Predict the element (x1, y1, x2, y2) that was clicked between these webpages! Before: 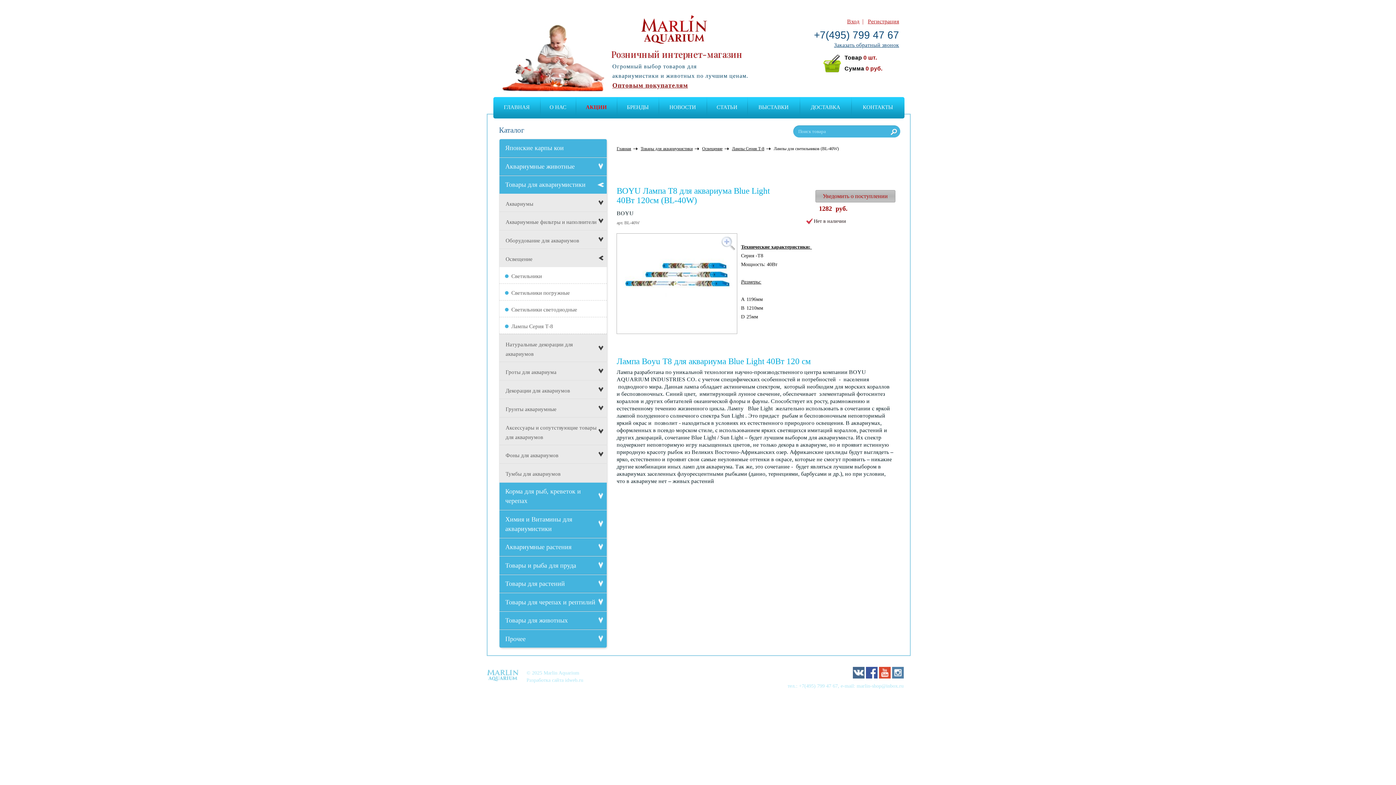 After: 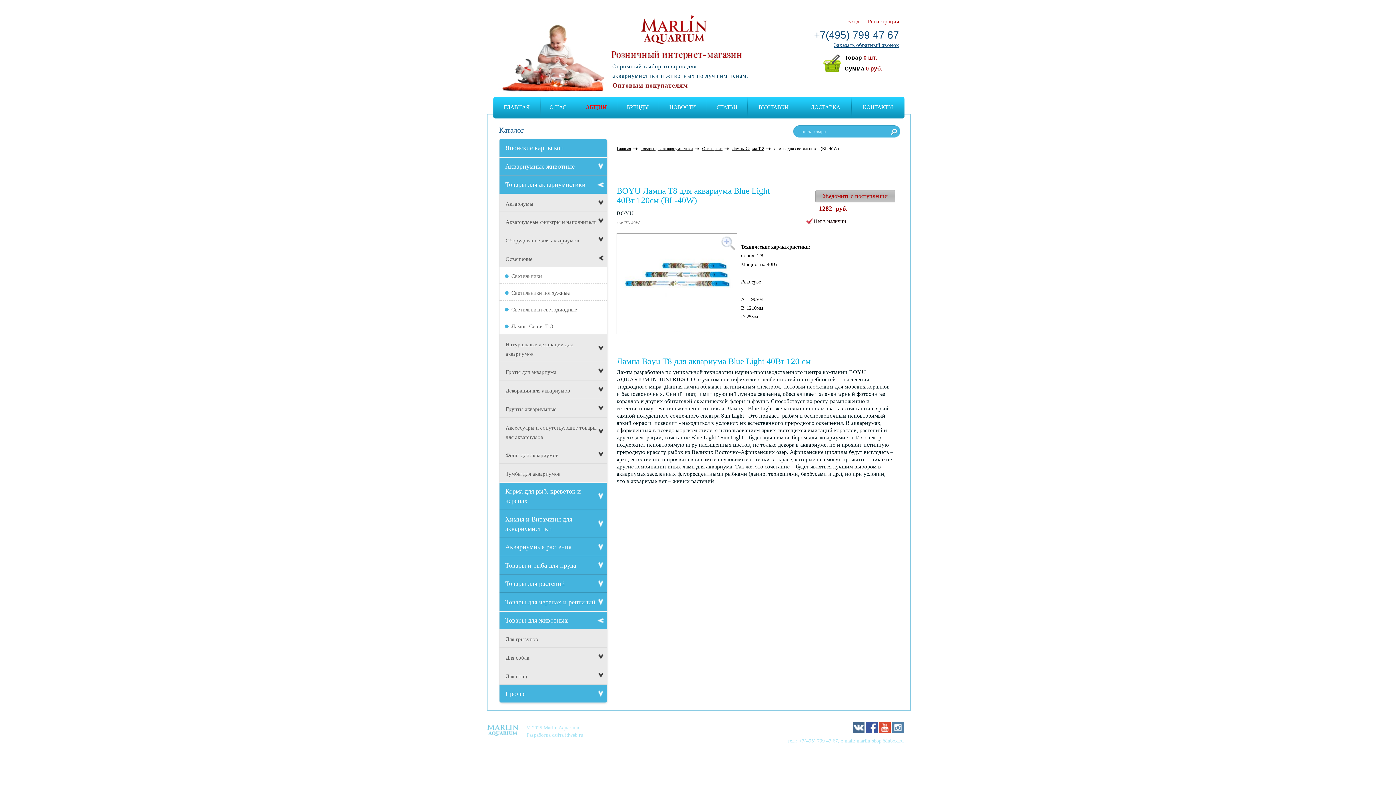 Action: label: Товары для животных bbox: (499, 611, 606, 629)